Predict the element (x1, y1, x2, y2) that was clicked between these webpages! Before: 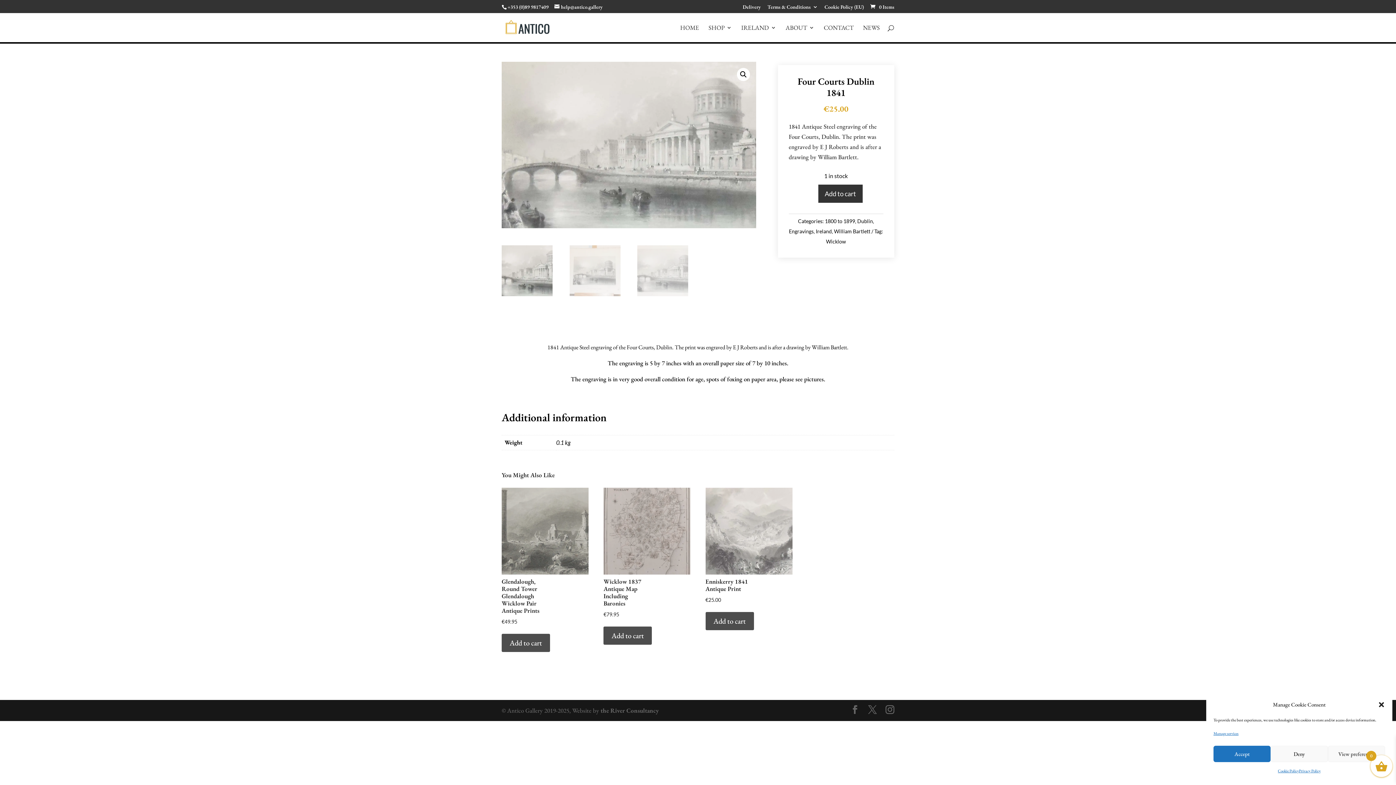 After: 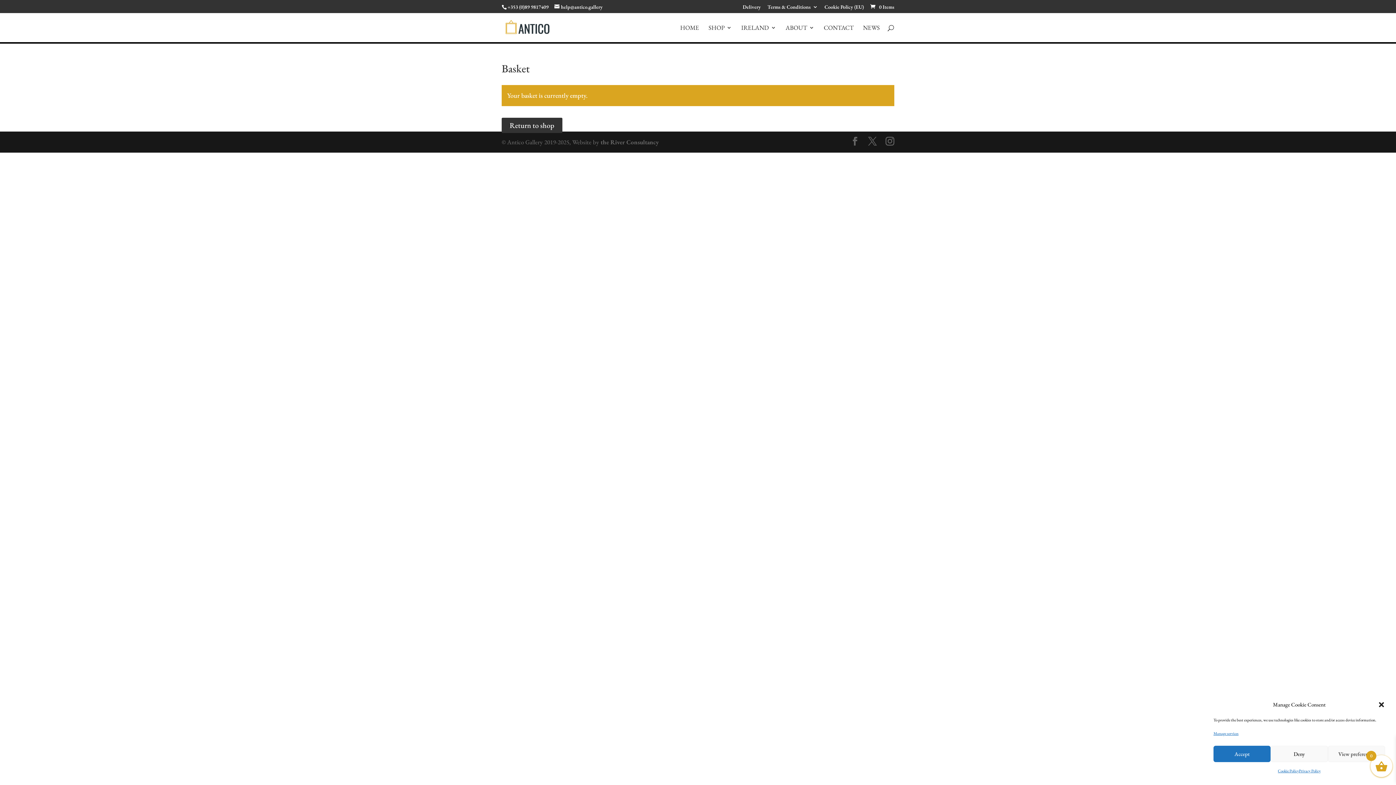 Action: bbox: (869, 3, 894, 10) label:  0 Items